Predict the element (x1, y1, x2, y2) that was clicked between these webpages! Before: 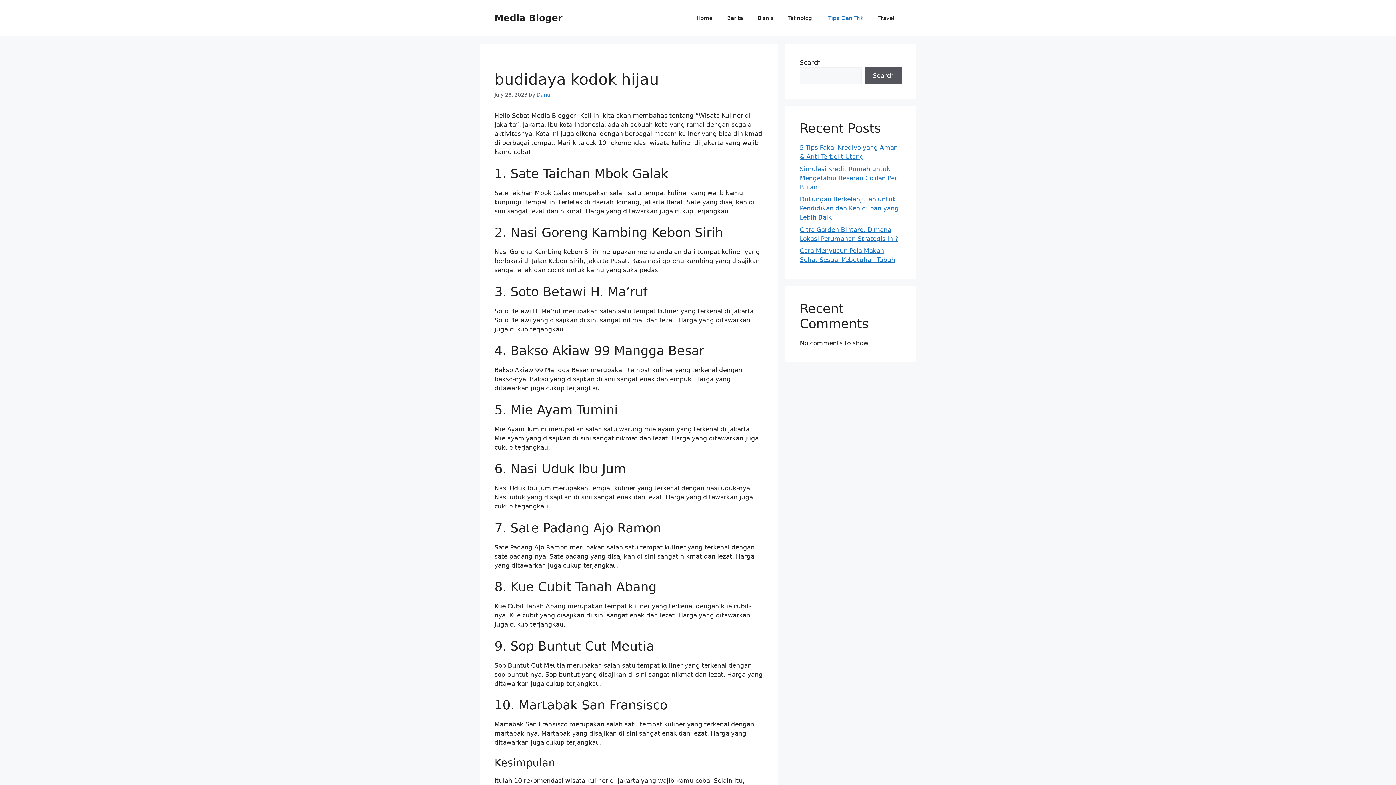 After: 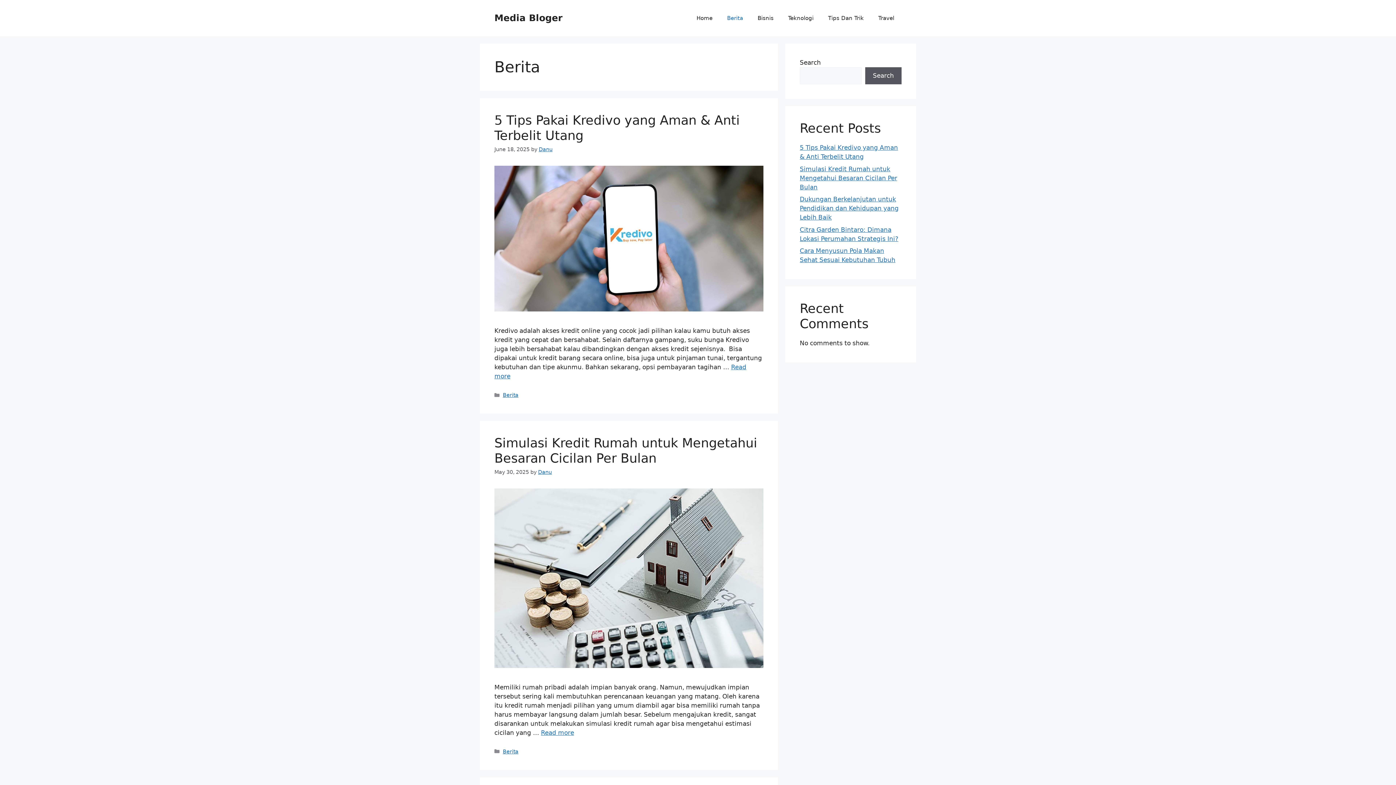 Action: label: Berita bbox: (720, 7, 750, 29)